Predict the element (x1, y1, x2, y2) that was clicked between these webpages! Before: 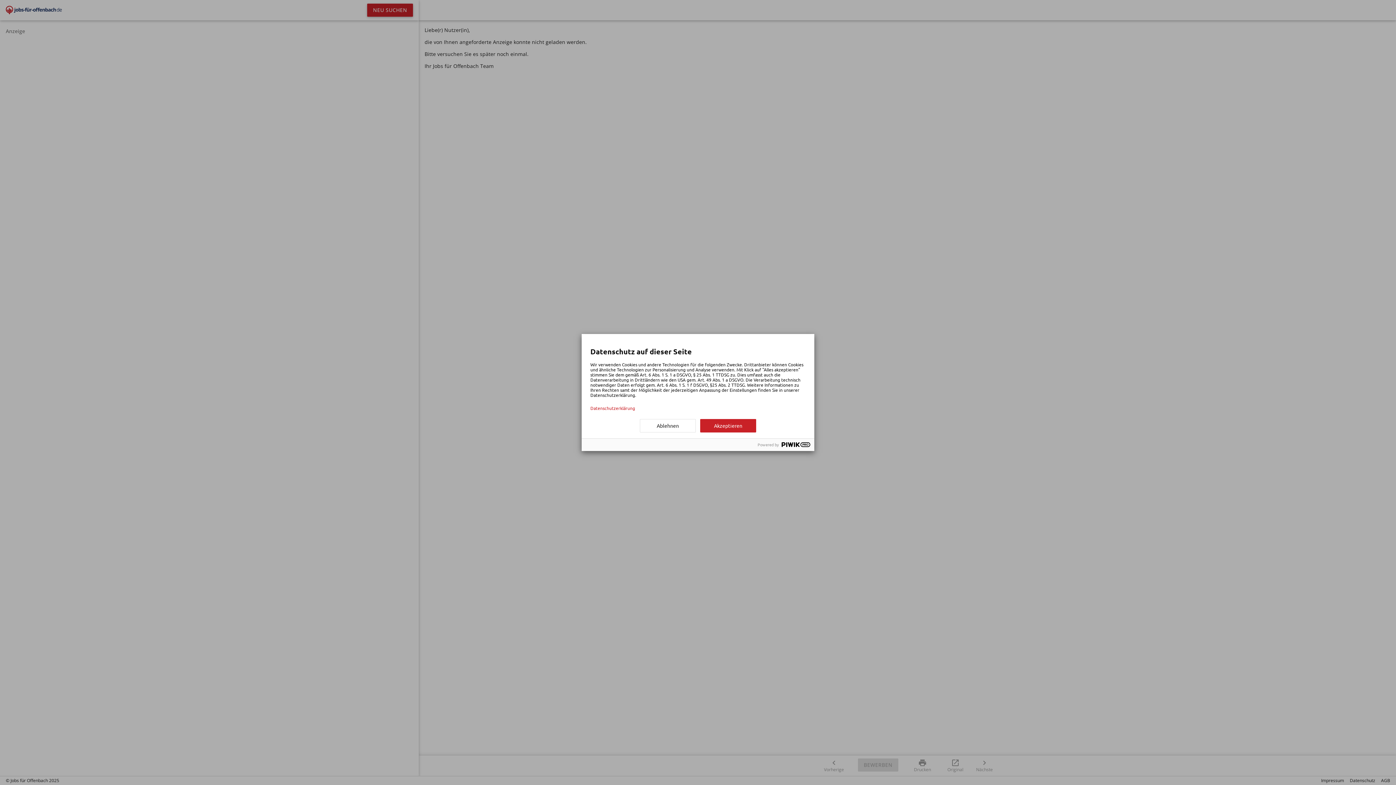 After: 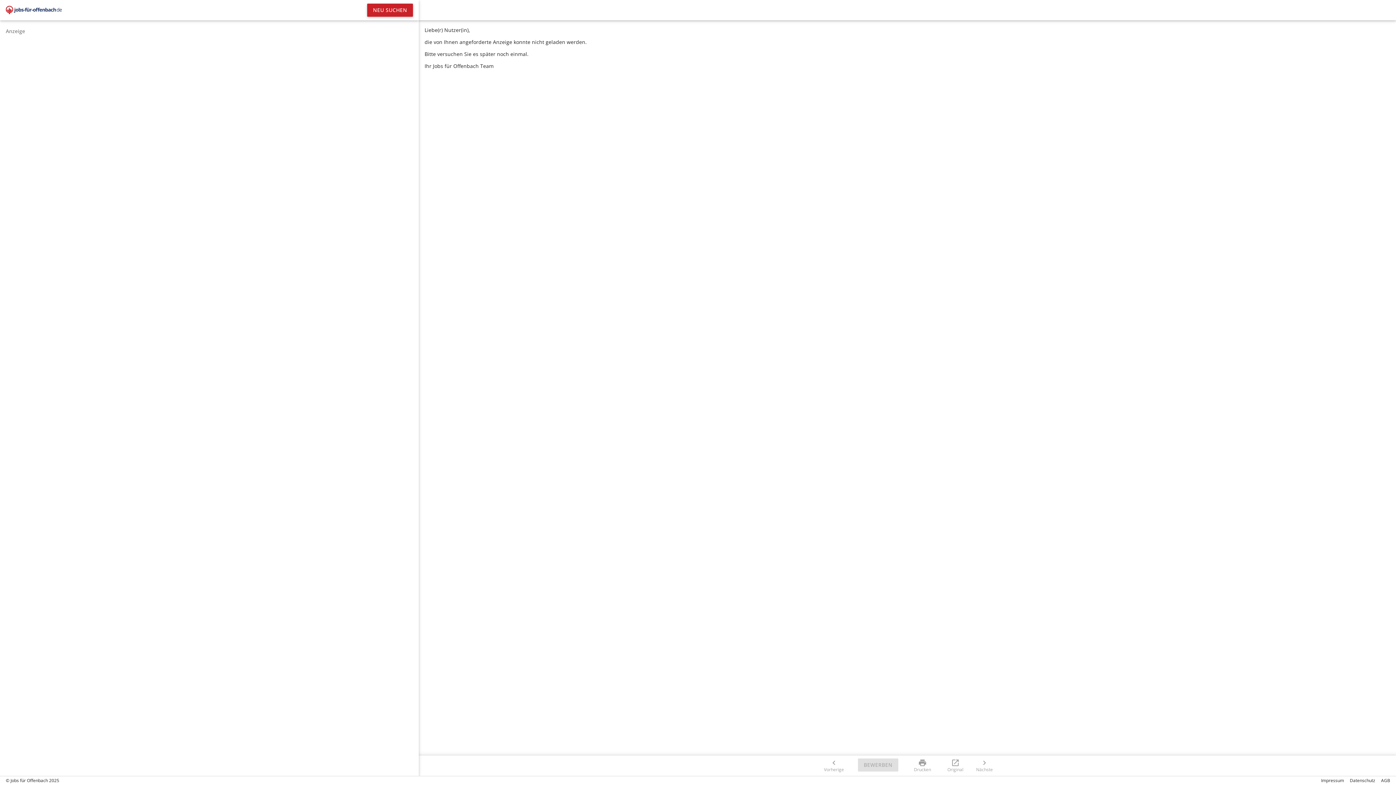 Action: label: Akzeptieren bbox: (700, 419, 756, 432)